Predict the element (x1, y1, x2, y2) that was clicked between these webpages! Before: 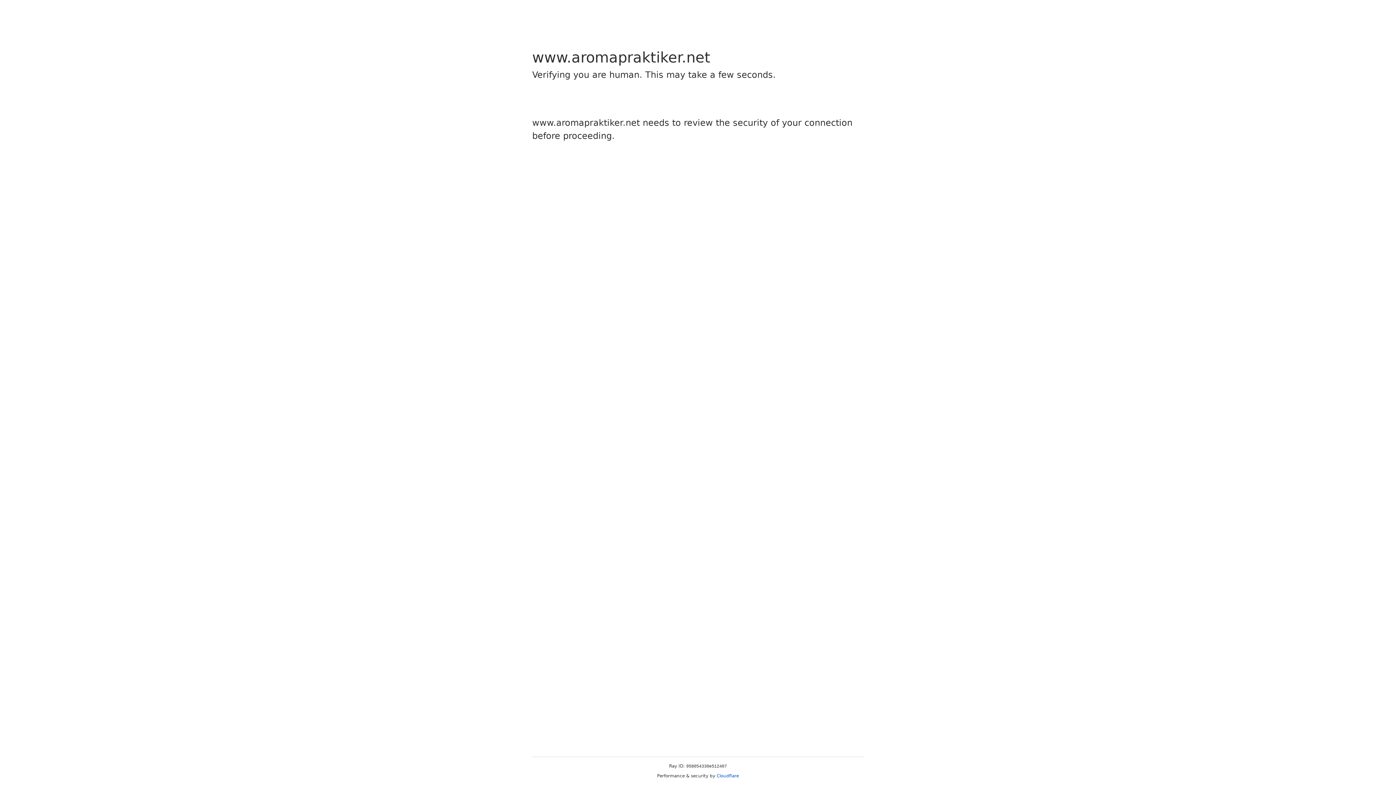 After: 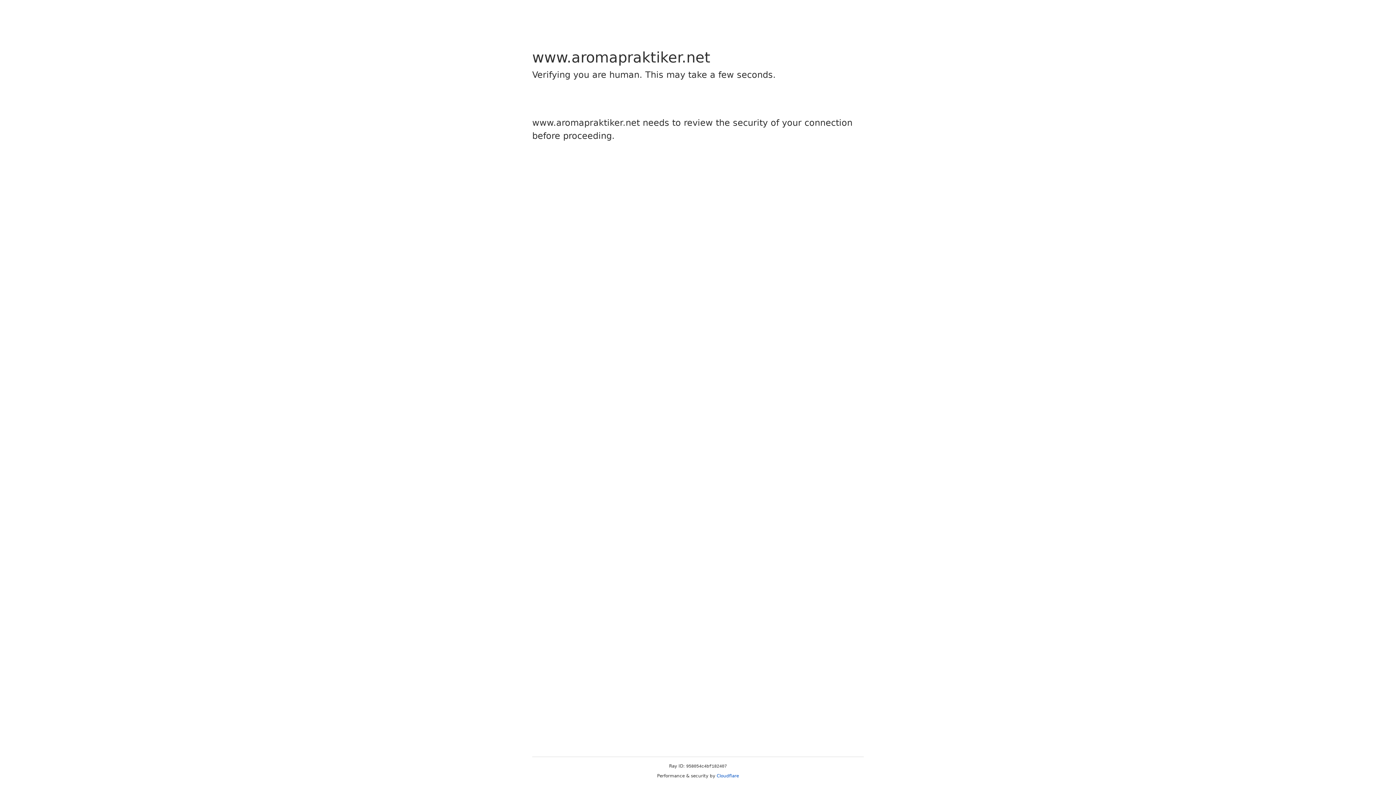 Action: label: Cloudflare bbox: (716, 773, 739, 778)